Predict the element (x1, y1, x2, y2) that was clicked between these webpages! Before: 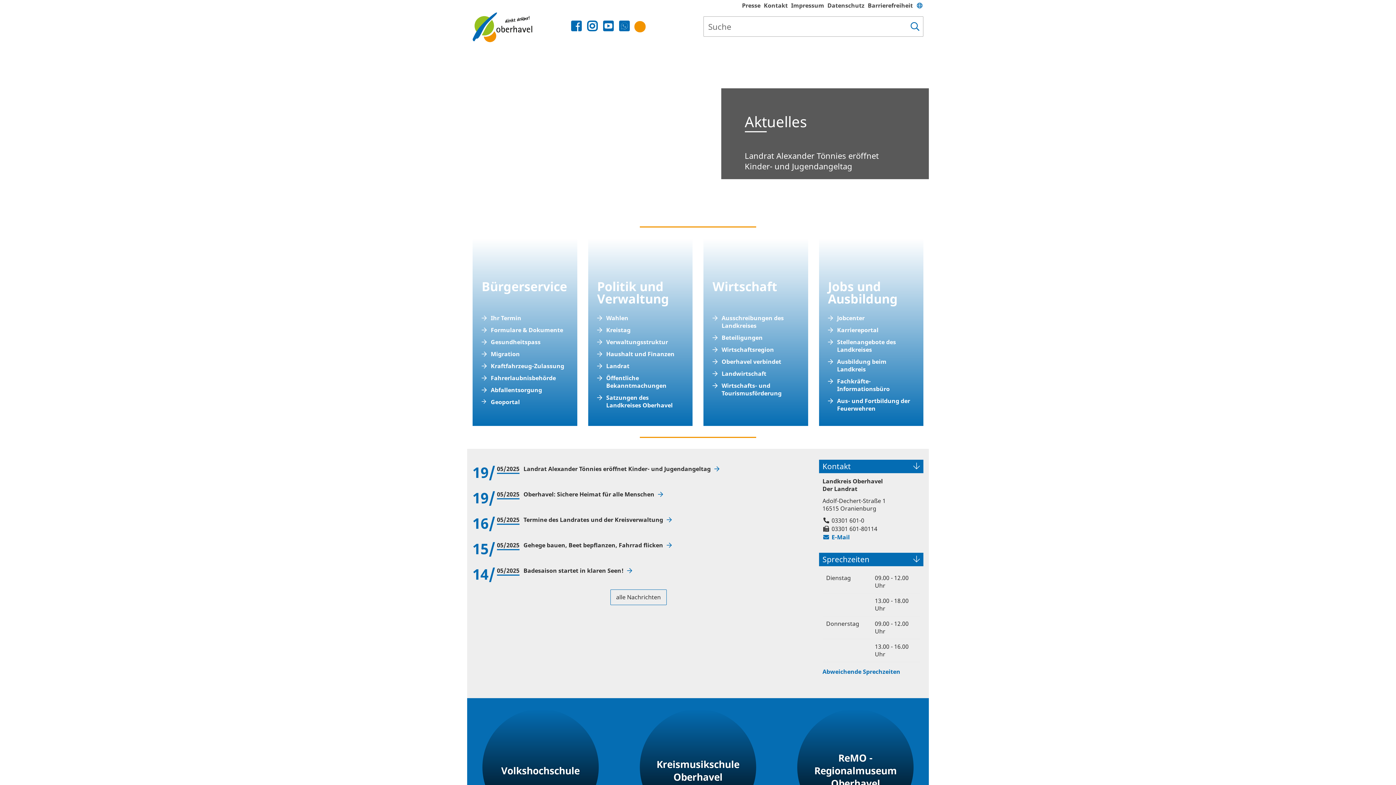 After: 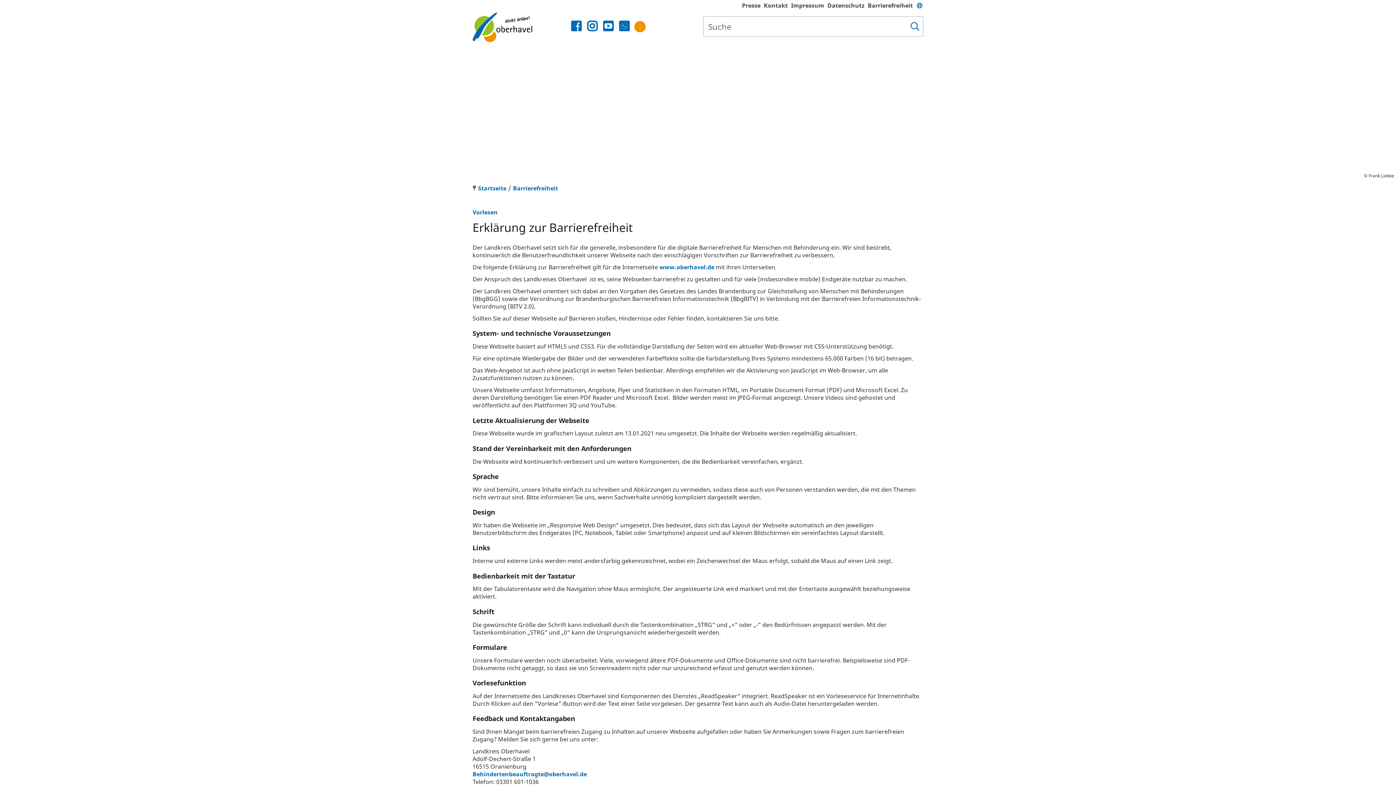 Action: bbox: (868, 1, 913, 9) label: Barrierefreiheit